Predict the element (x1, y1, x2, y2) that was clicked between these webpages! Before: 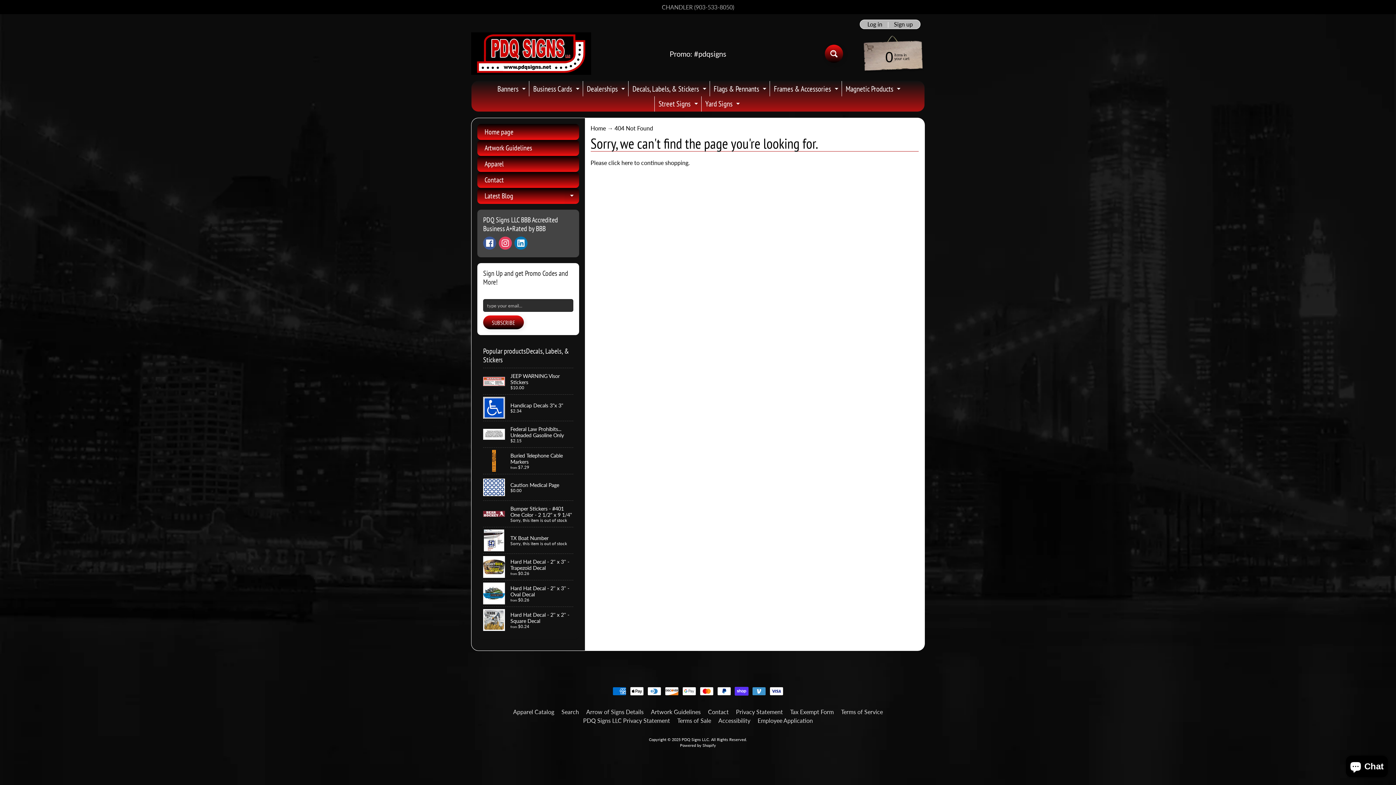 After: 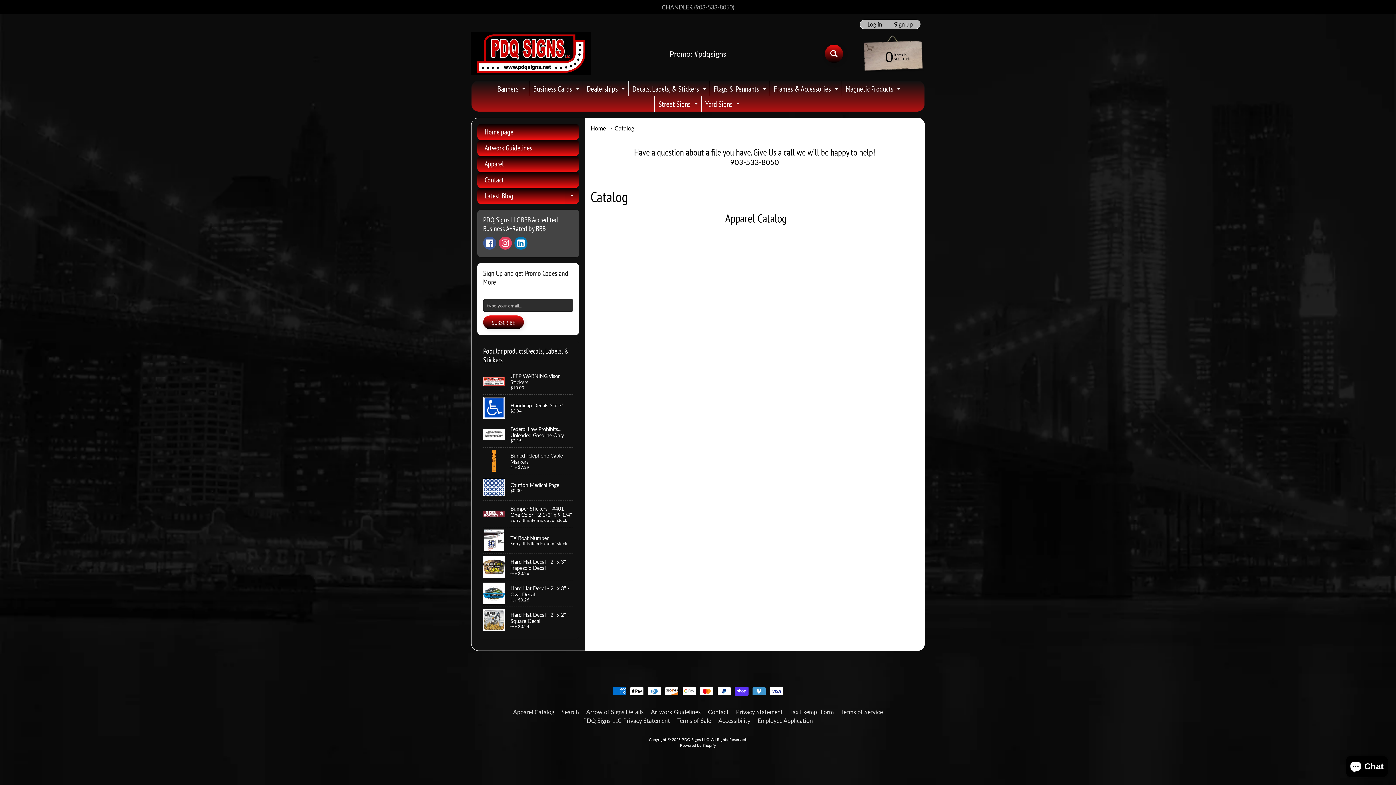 Action: label: Apparel Catalog bbox: (510, 708, 557, 716)